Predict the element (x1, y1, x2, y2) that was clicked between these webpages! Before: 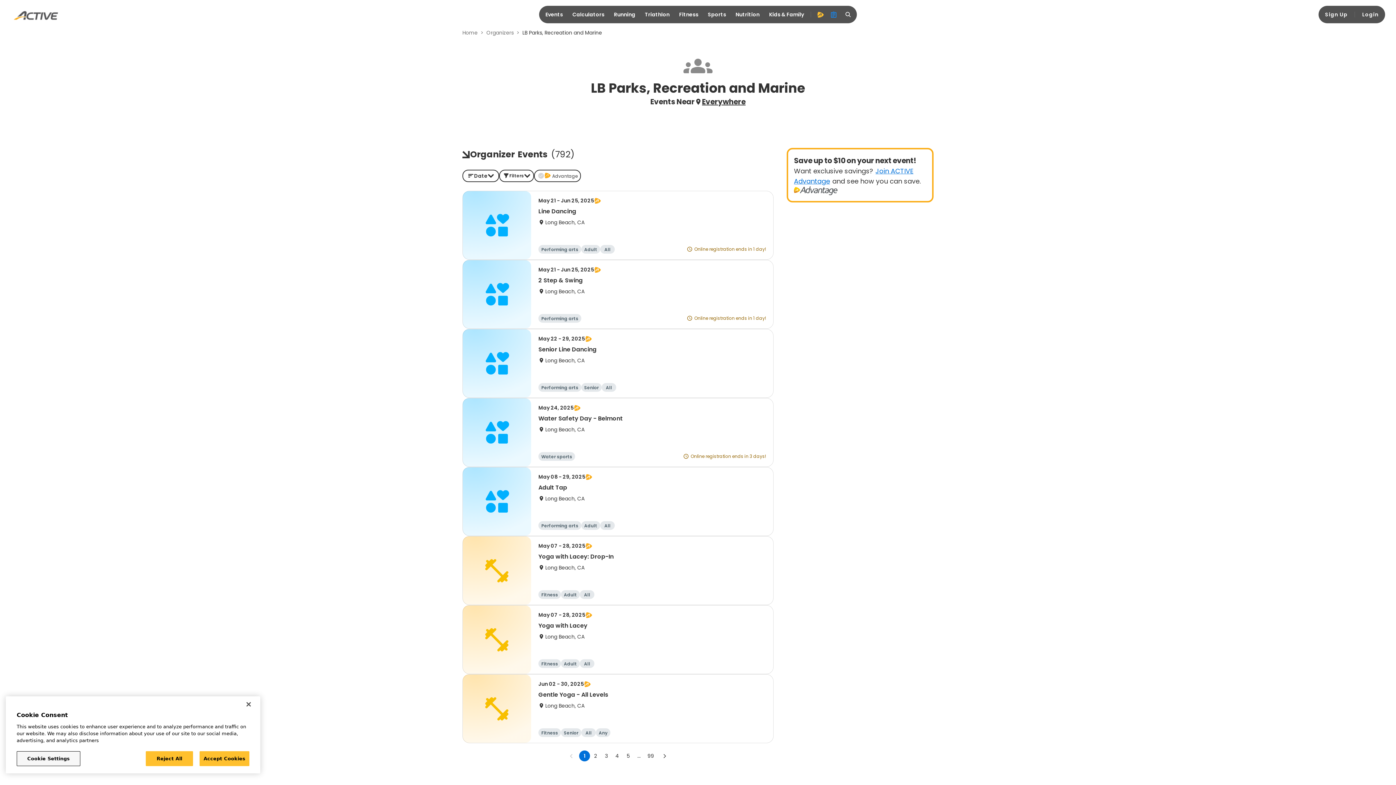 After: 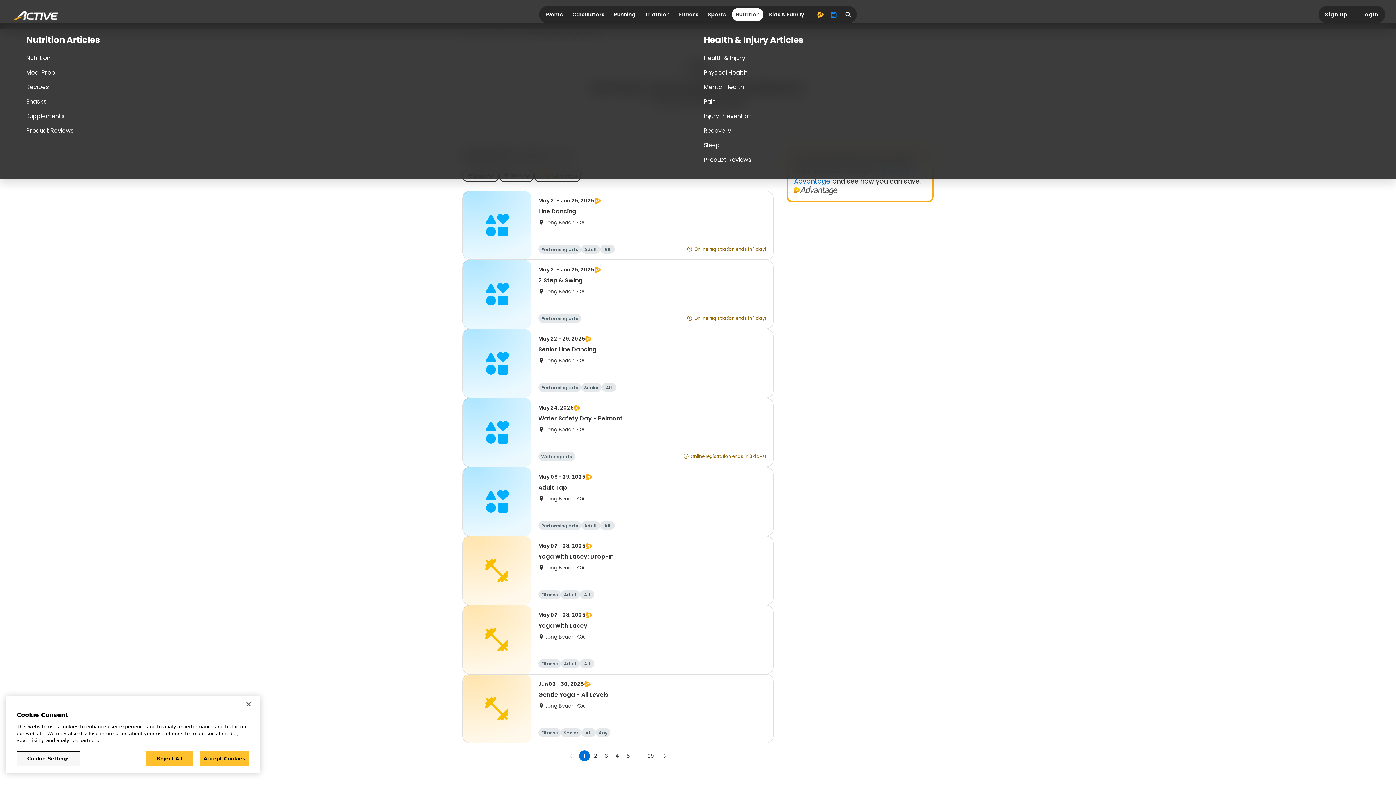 Action: label: Nutrition bbox: (731, 8, 763, 21)